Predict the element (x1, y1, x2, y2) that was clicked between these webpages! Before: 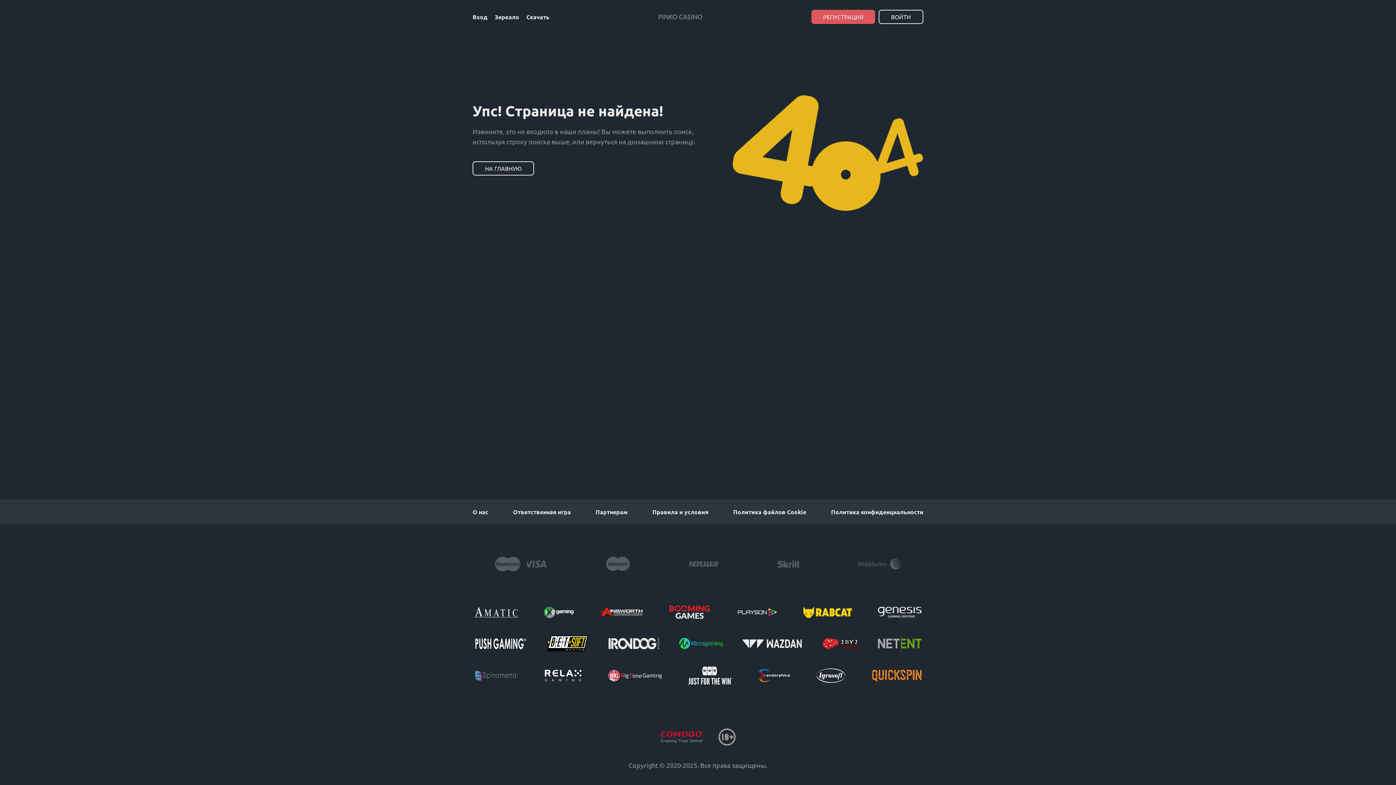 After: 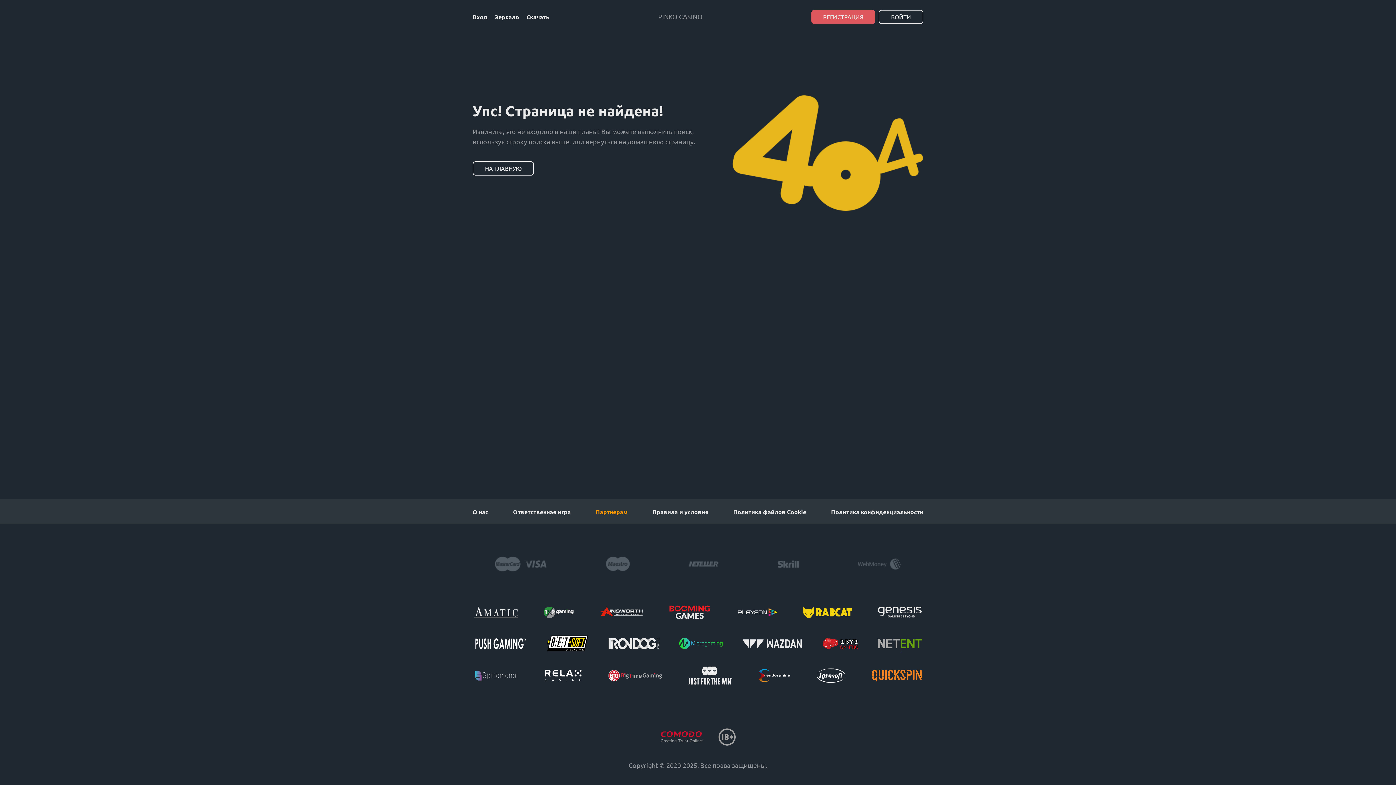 Action: bbox: (595, 508, 627, 516) label: Партнерам